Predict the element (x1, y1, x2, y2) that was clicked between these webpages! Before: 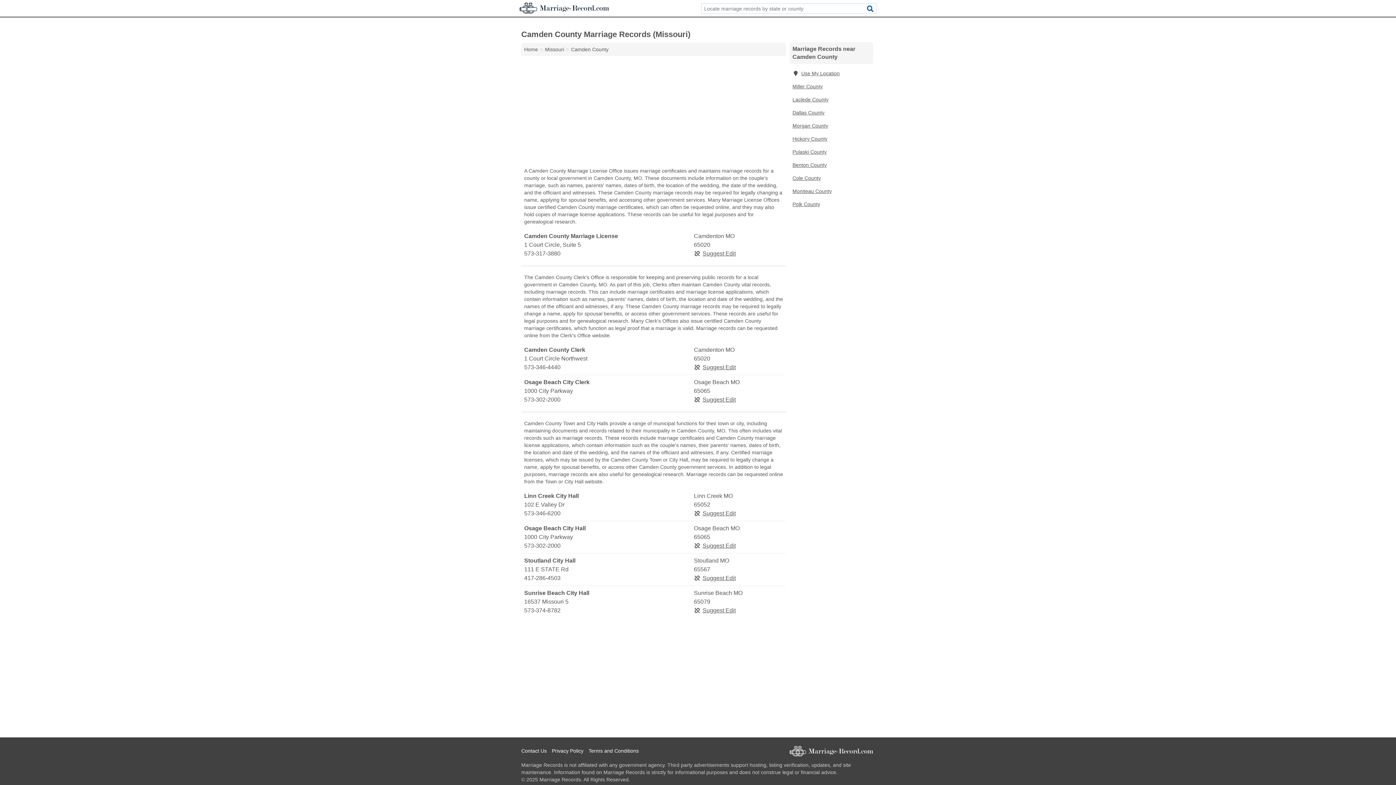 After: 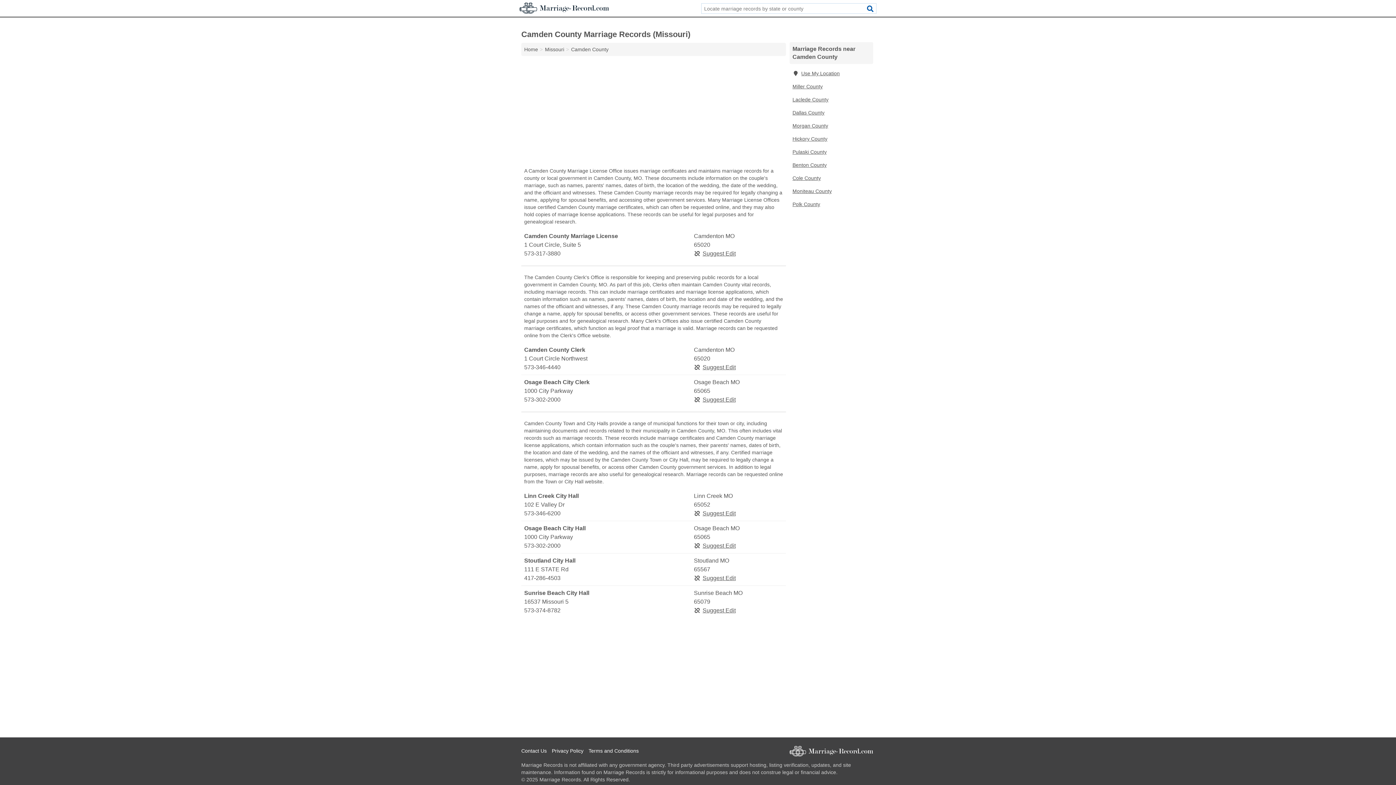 Action: label: Camden County bbox: (571, 46, 608, 52)